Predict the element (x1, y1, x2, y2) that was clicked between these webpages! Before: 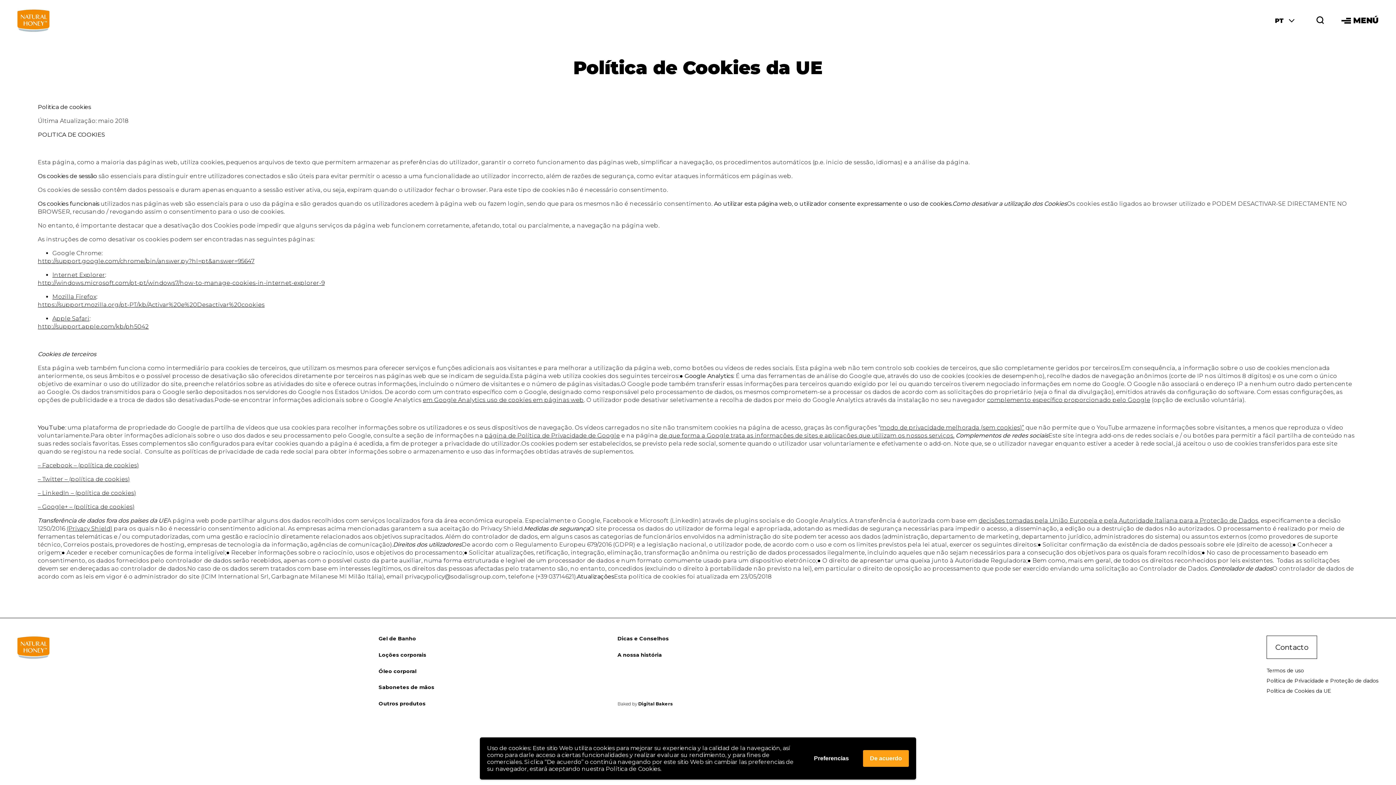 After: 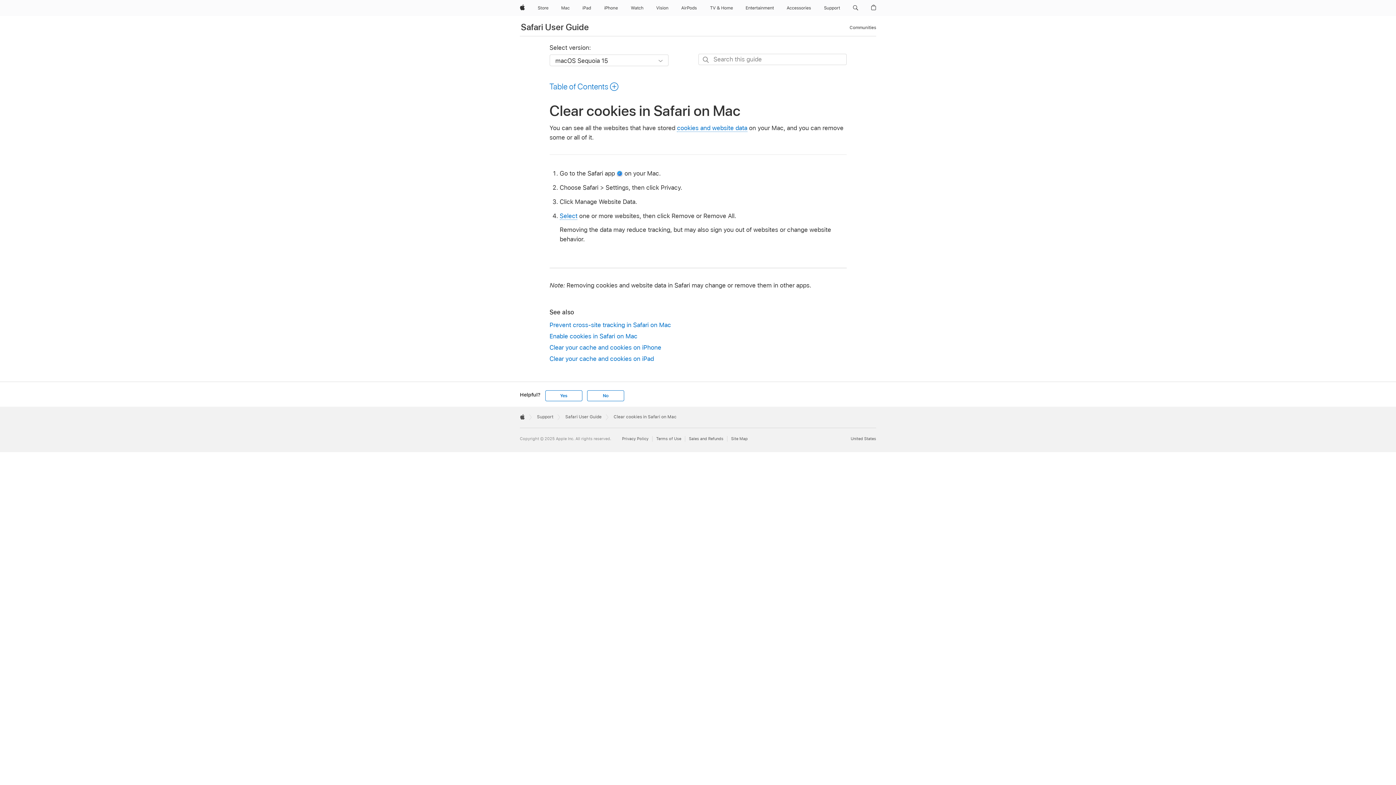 Action: bbox: (37, 323, 148, 330) label: http://support.apple.com/kb/ph5042